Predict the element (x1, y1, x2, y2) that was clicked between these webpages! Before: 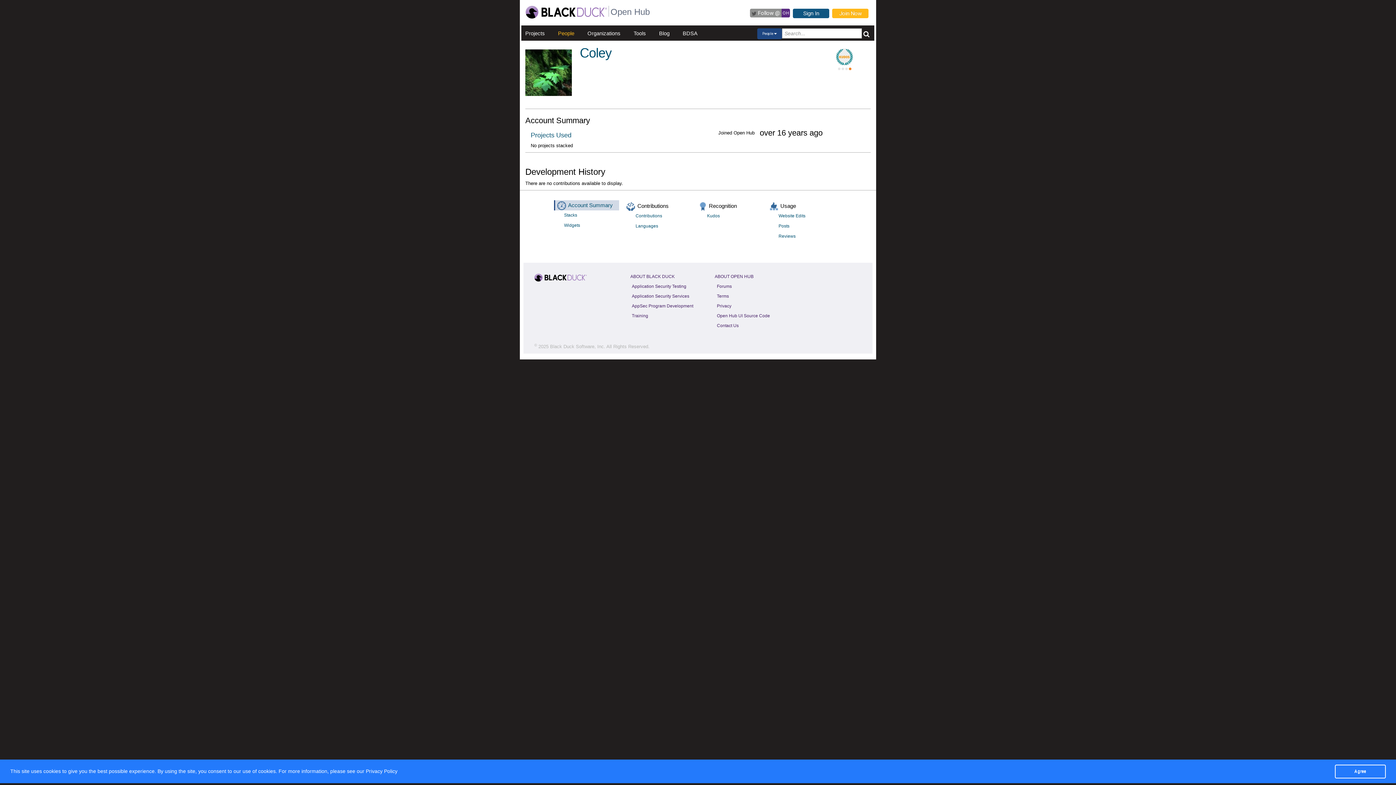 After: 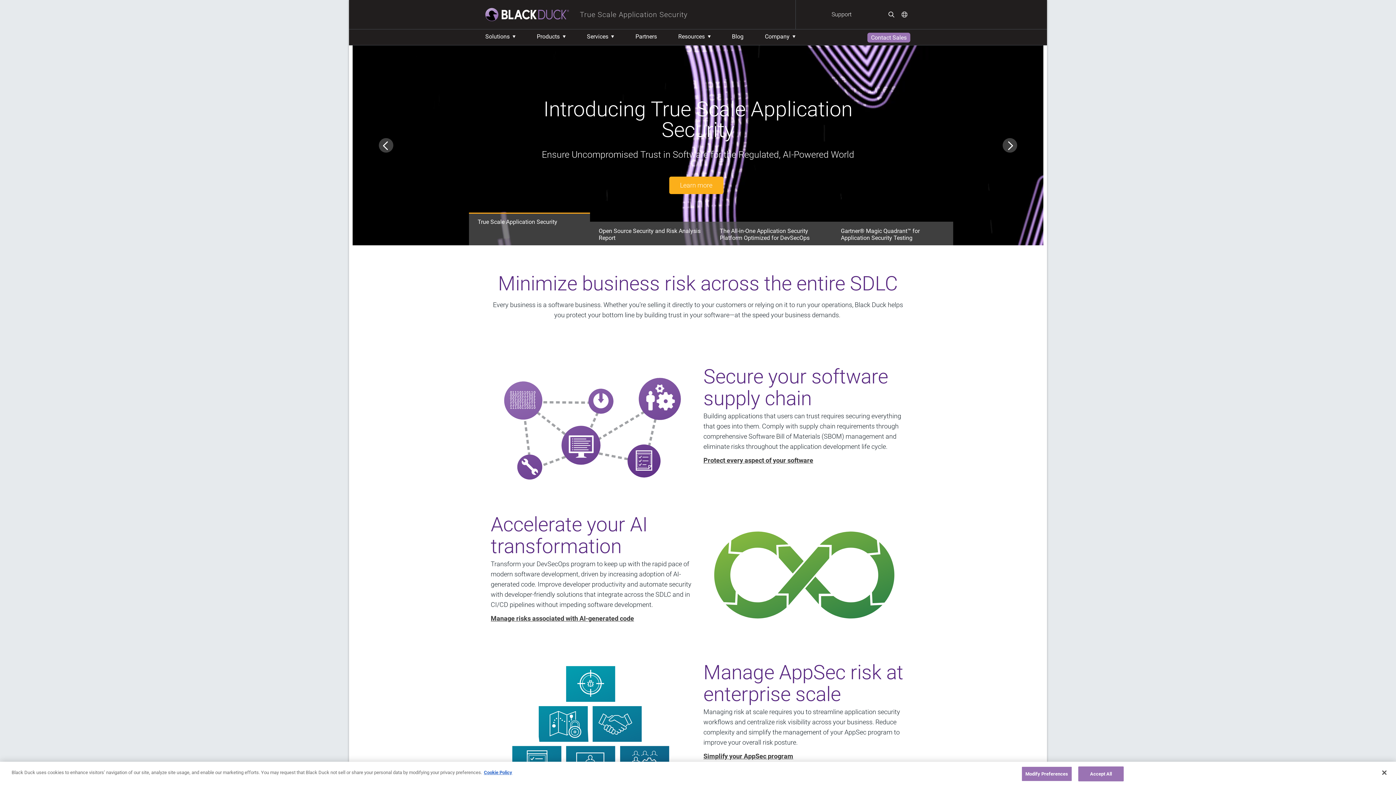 Action: bbox: (525, 9, 607, 14)